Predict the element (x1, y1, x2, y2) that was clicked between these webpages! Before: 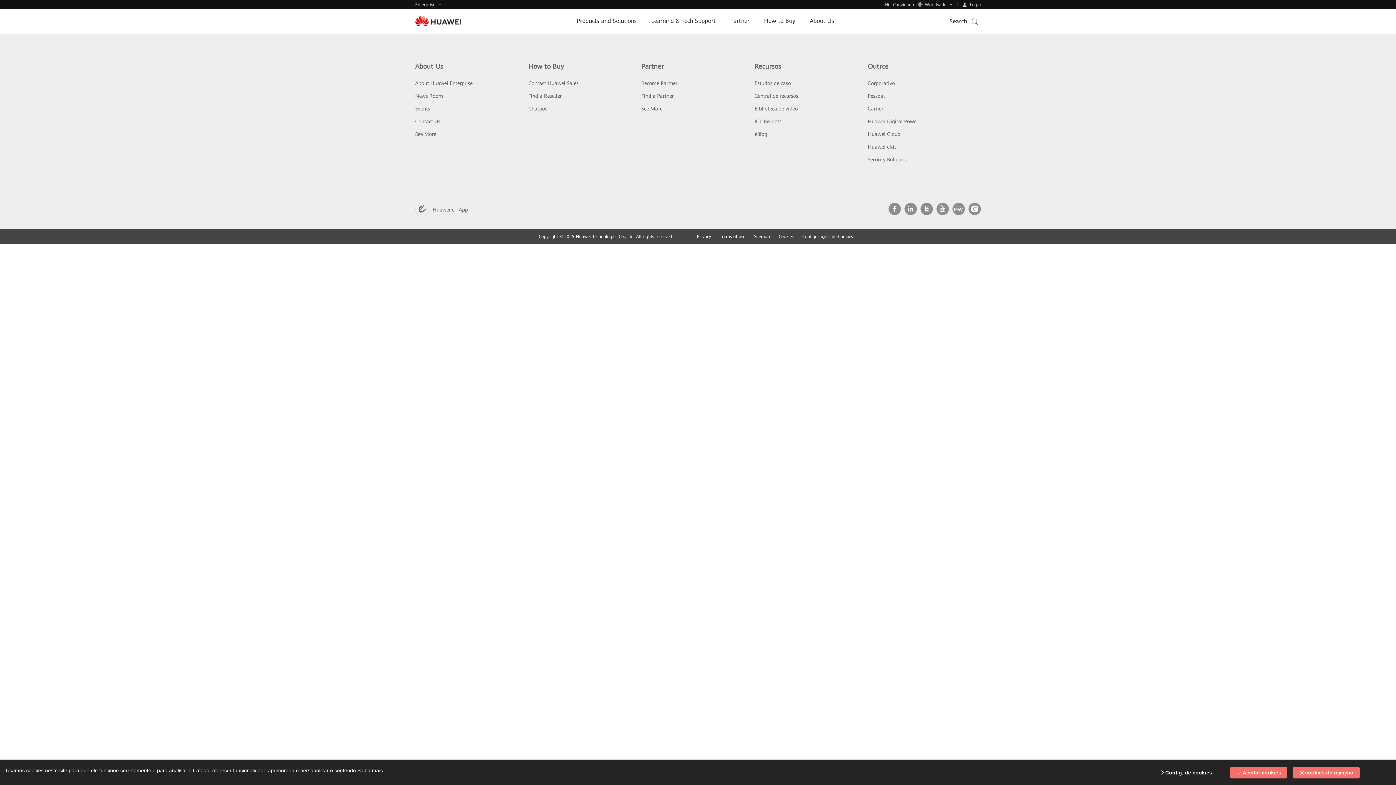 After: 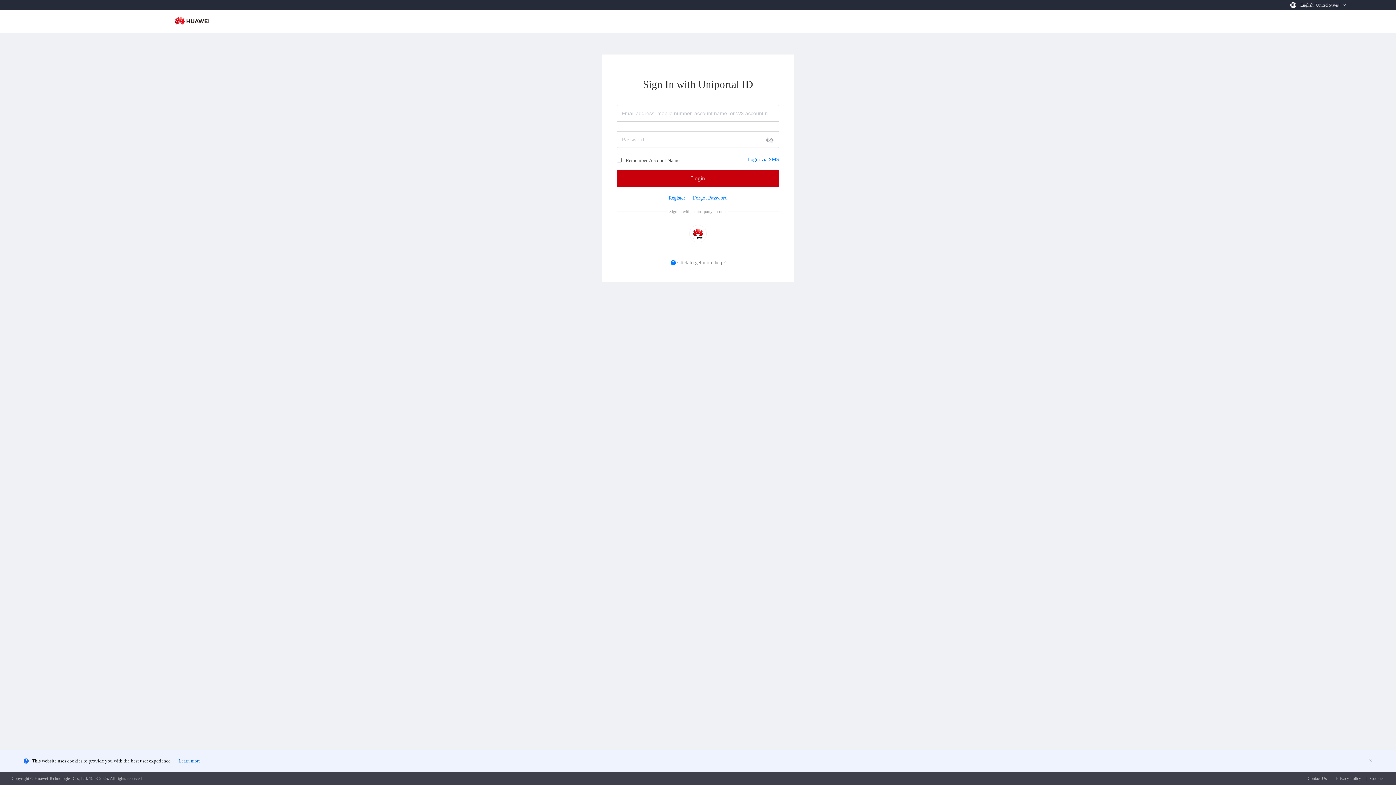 Action: bbox: (953, 1, 981, 7) label: Login